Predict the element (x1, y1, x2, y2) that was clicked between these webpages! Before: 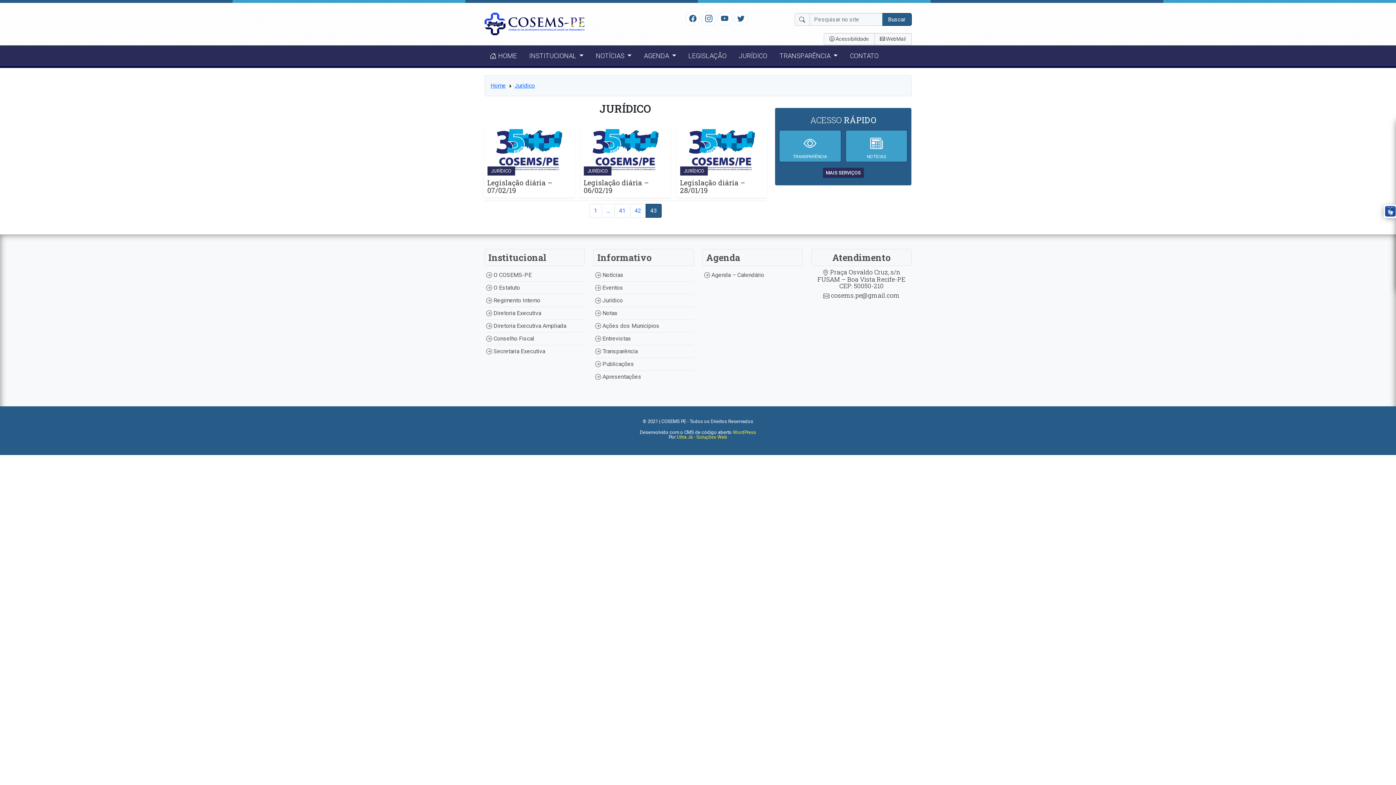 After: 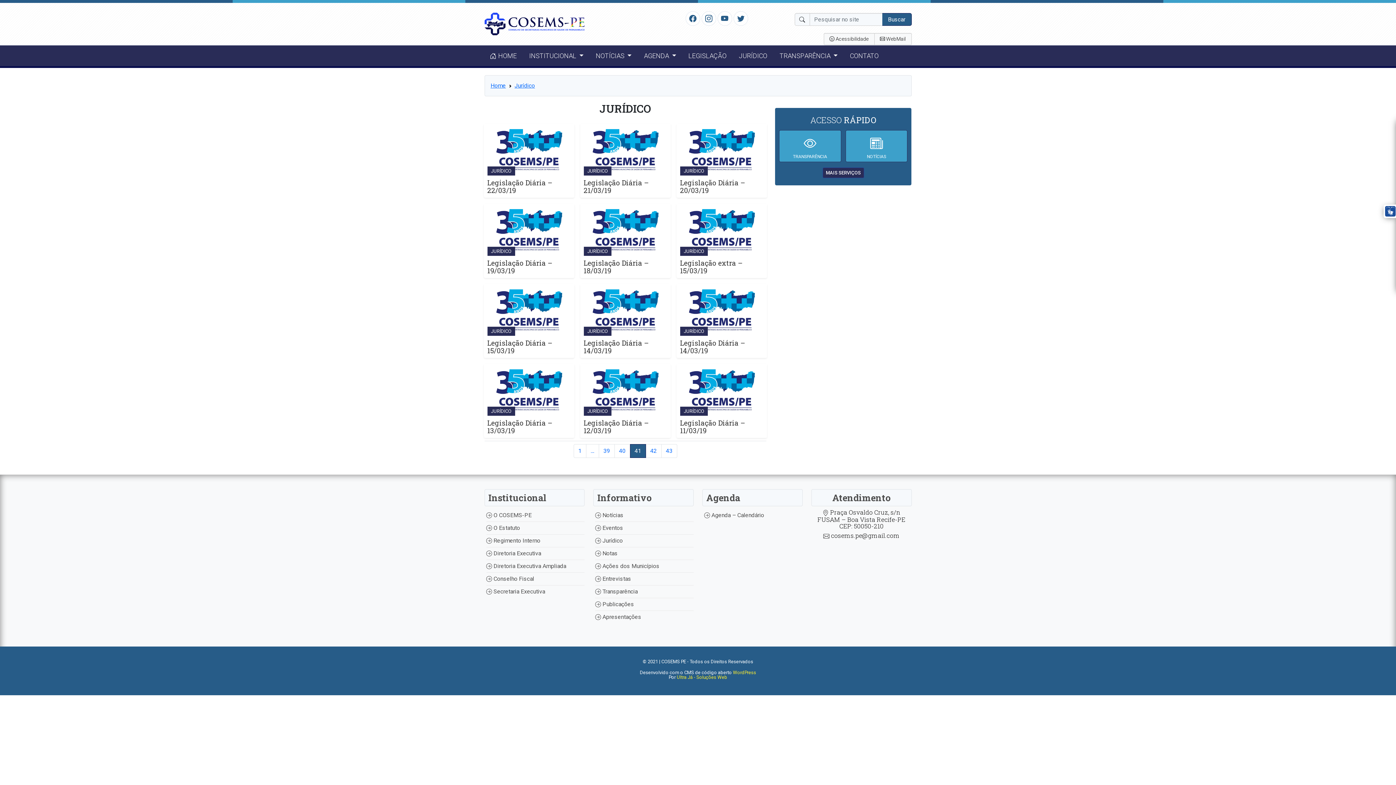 Action: label: 41 bbox: (614, 204, 630, 217)